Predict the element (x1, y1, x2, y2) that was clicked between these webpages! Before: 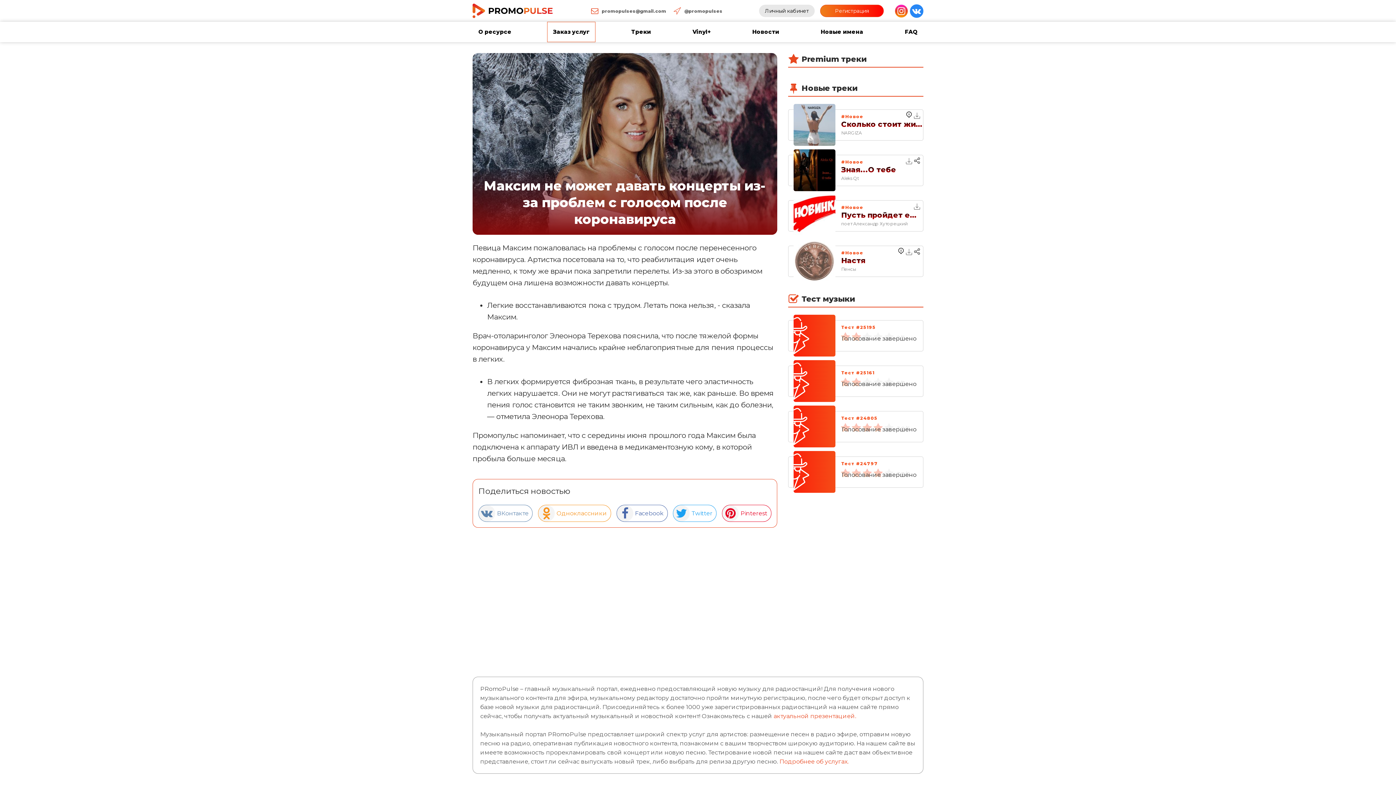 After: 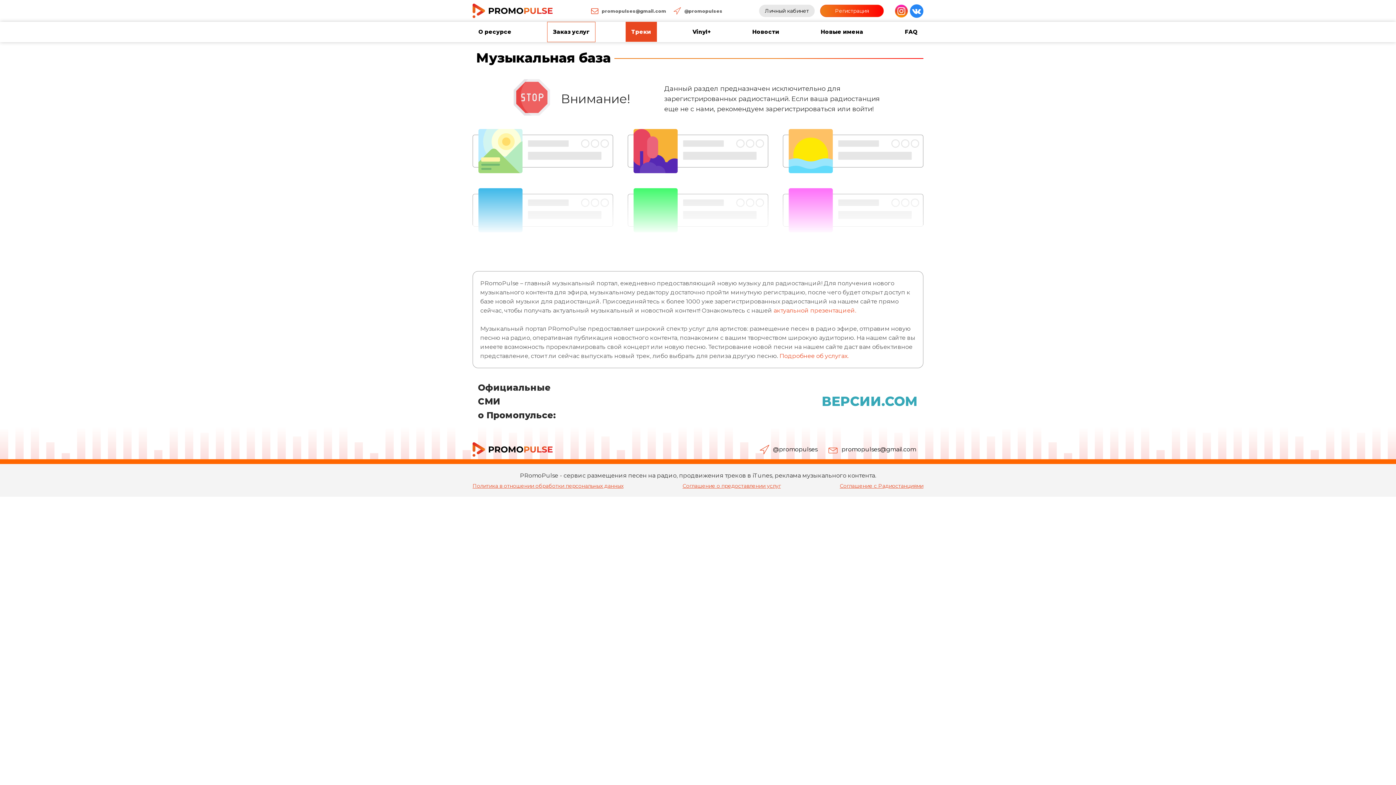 Action: label: Треки bbox: (625, 21, 656, 42)